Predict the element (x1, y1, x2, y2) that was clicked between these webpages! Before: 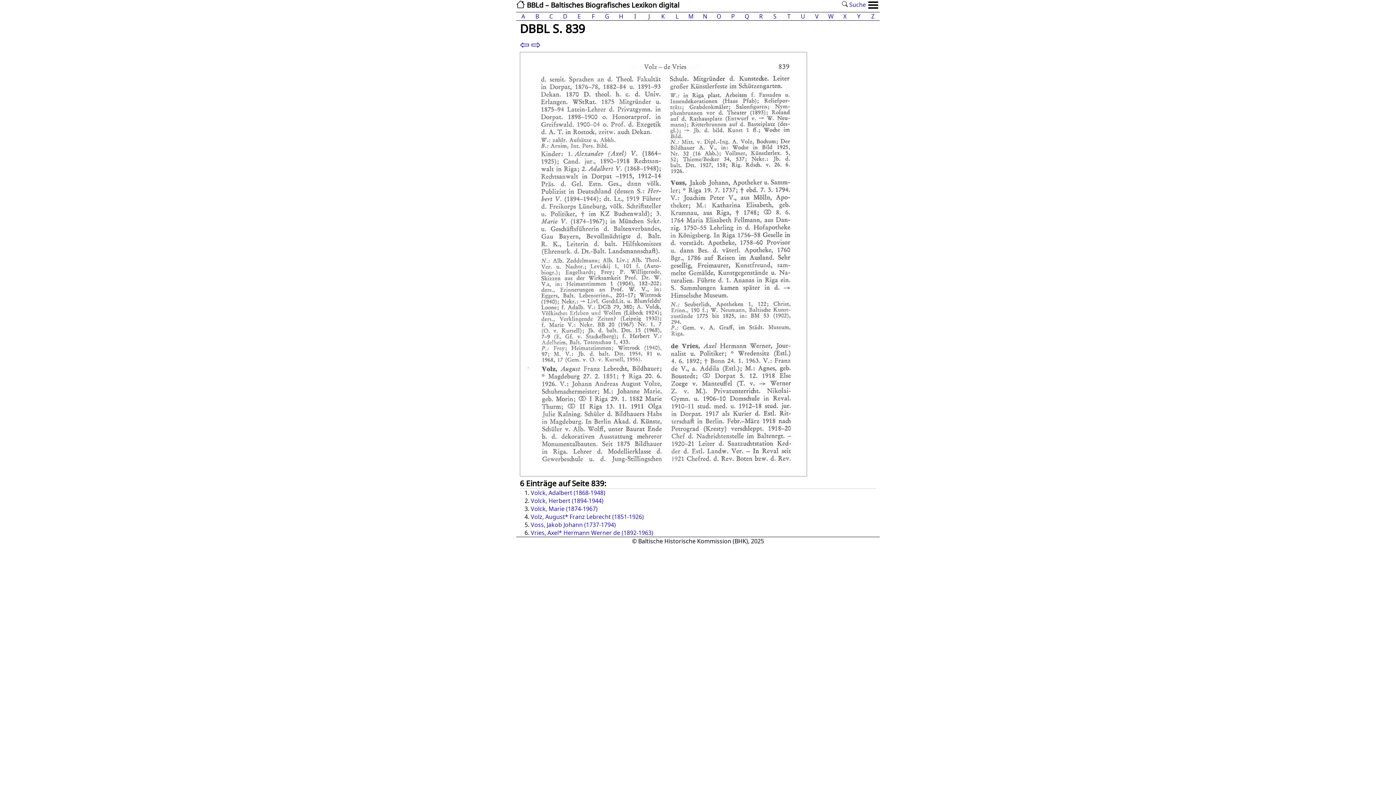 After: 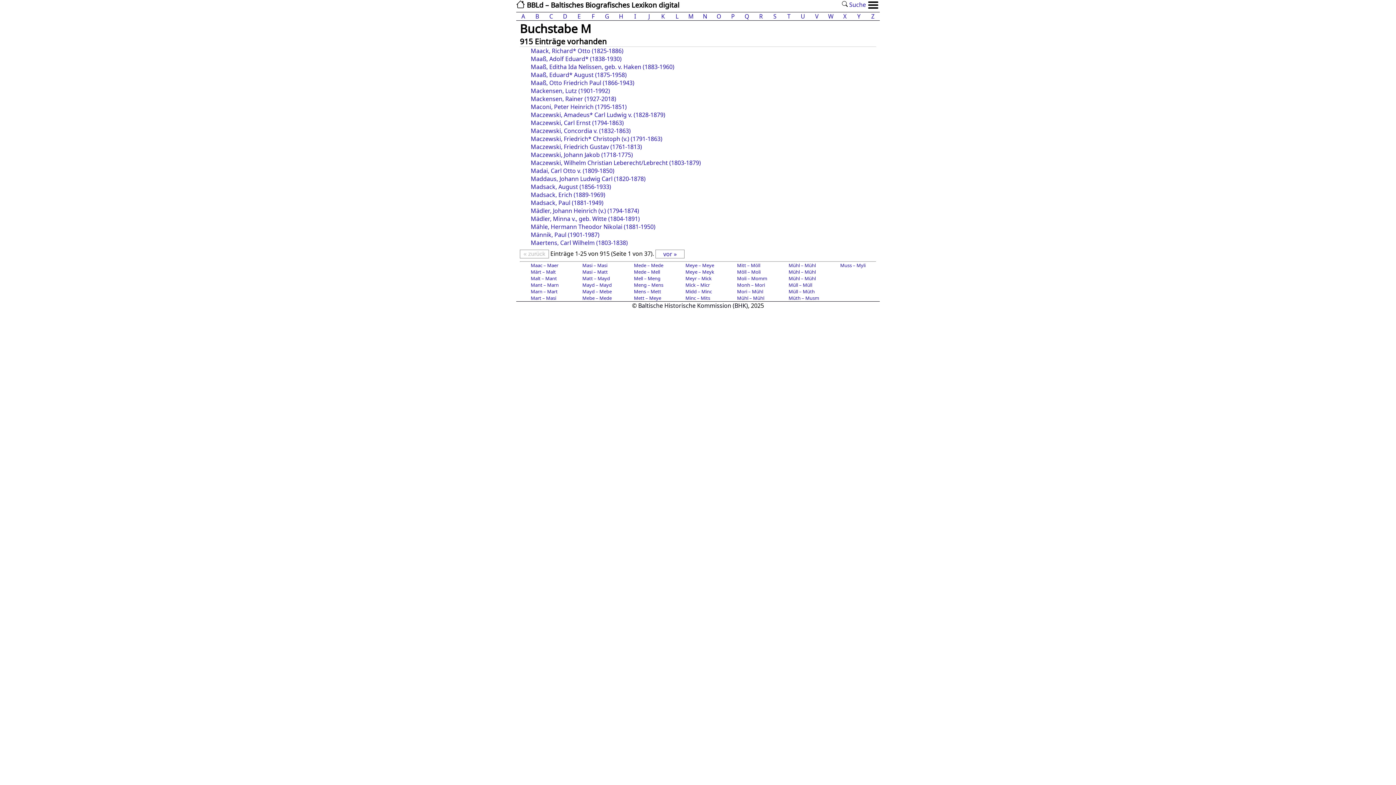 Action: label: M bbox: (688, 12, 693, 20)